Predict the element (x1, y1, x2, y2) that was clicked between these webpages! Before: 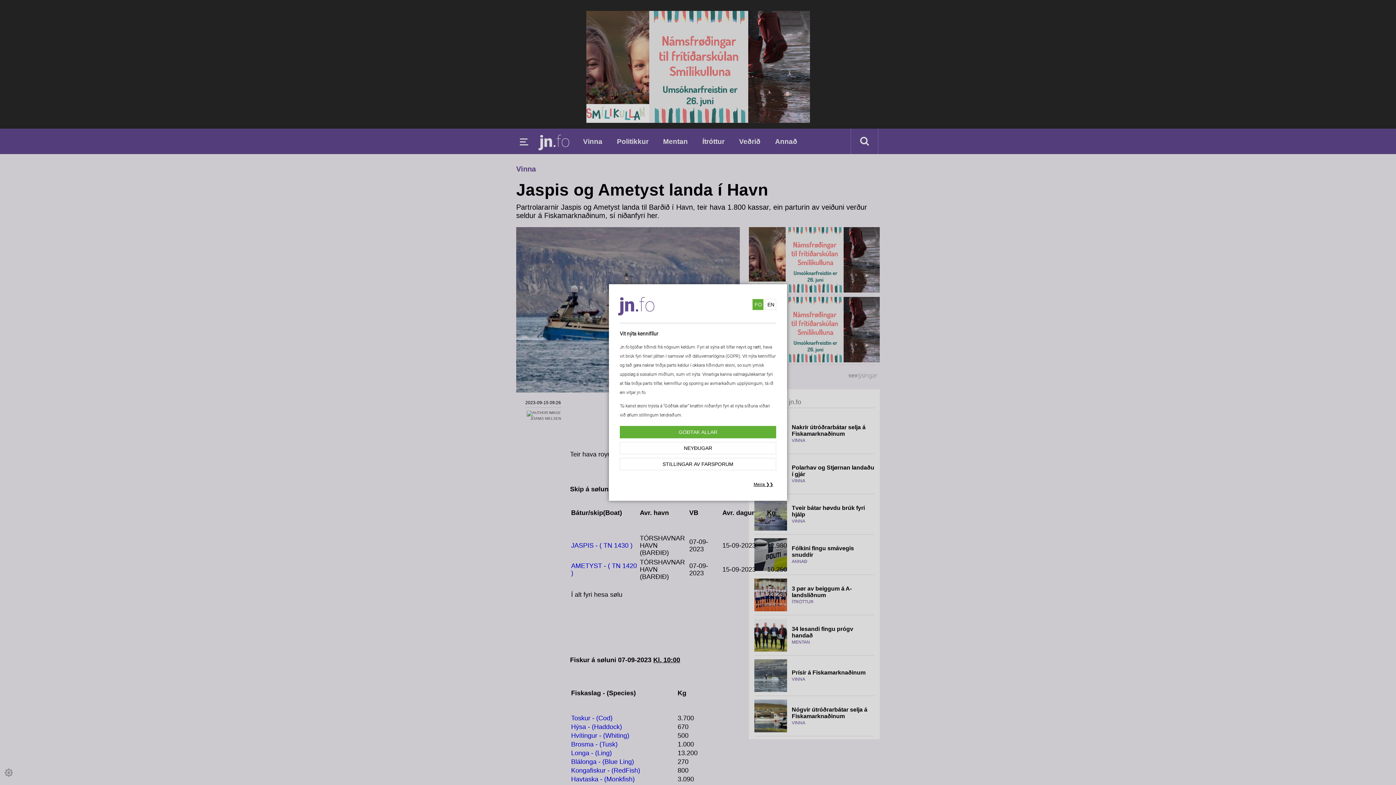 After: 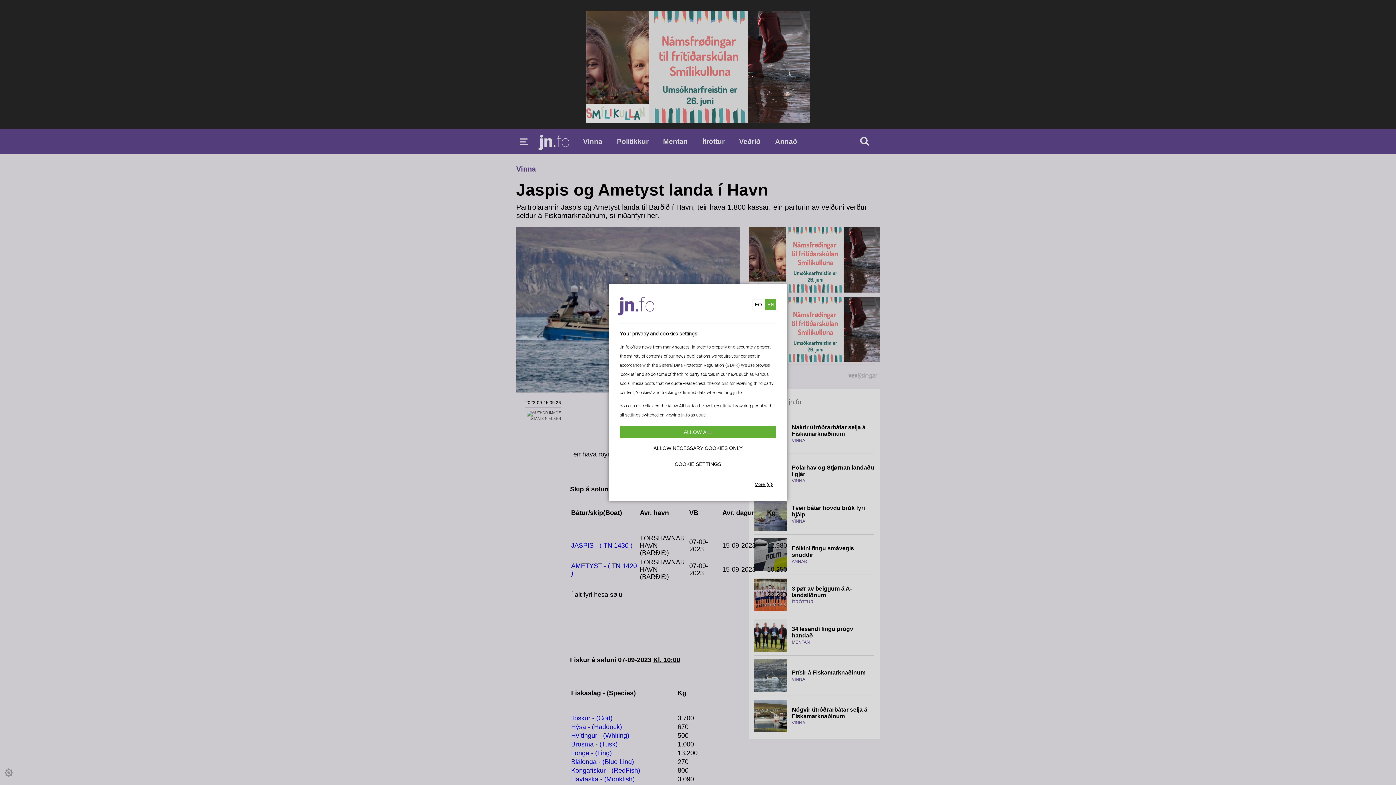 Action: label: EN bbox: (765, 299, 776, 310)